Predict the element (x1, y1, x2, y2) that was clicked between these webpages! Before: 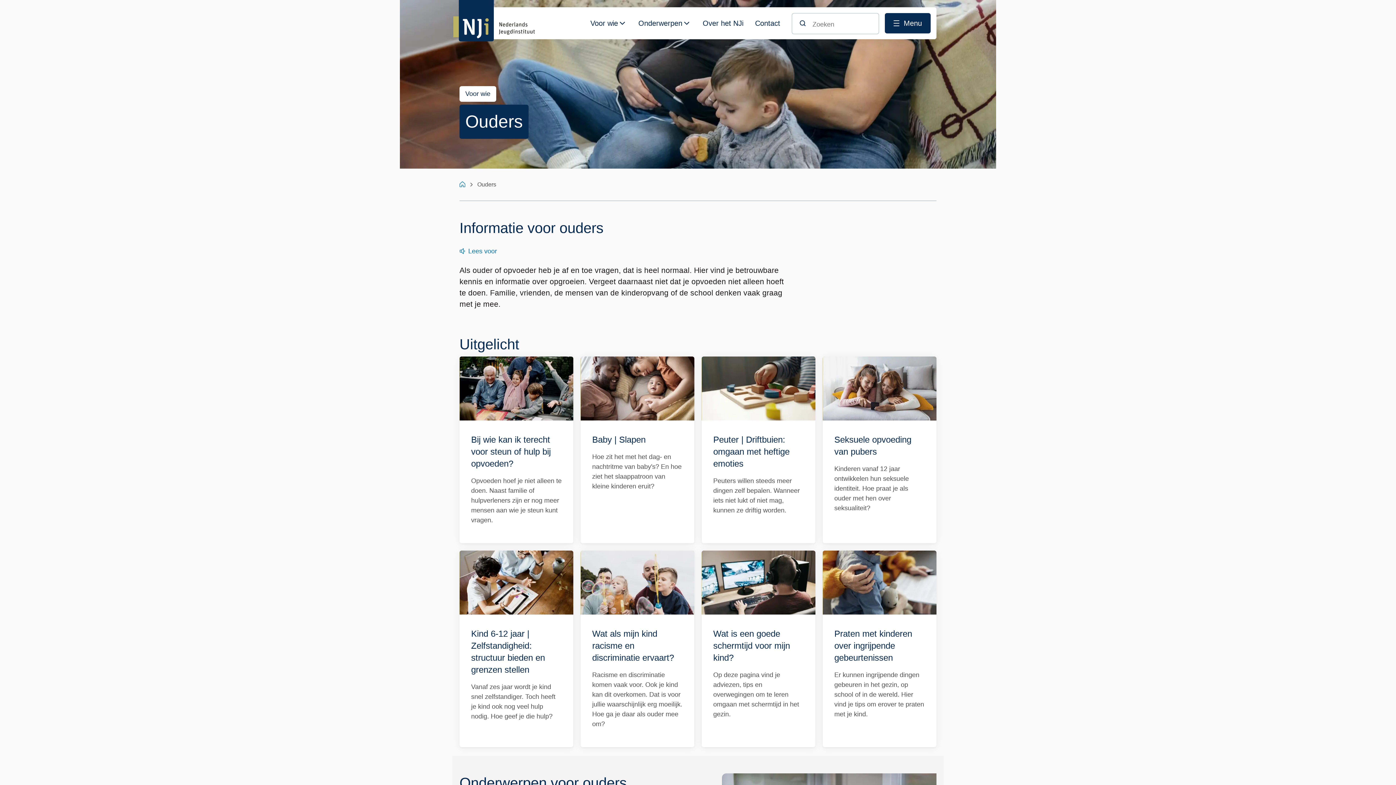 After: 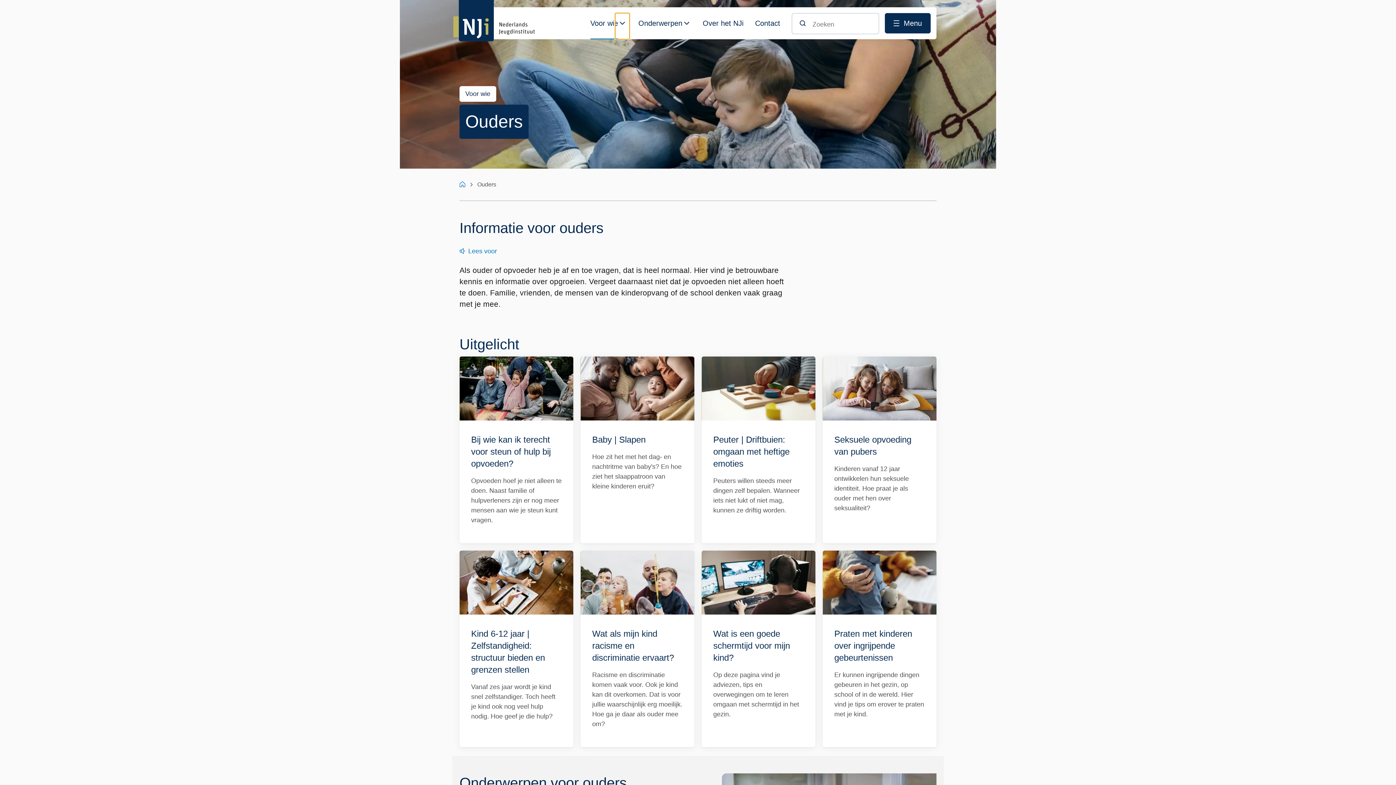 Action: label: Sluit submenu bbox: (615, 13, 629, 39)